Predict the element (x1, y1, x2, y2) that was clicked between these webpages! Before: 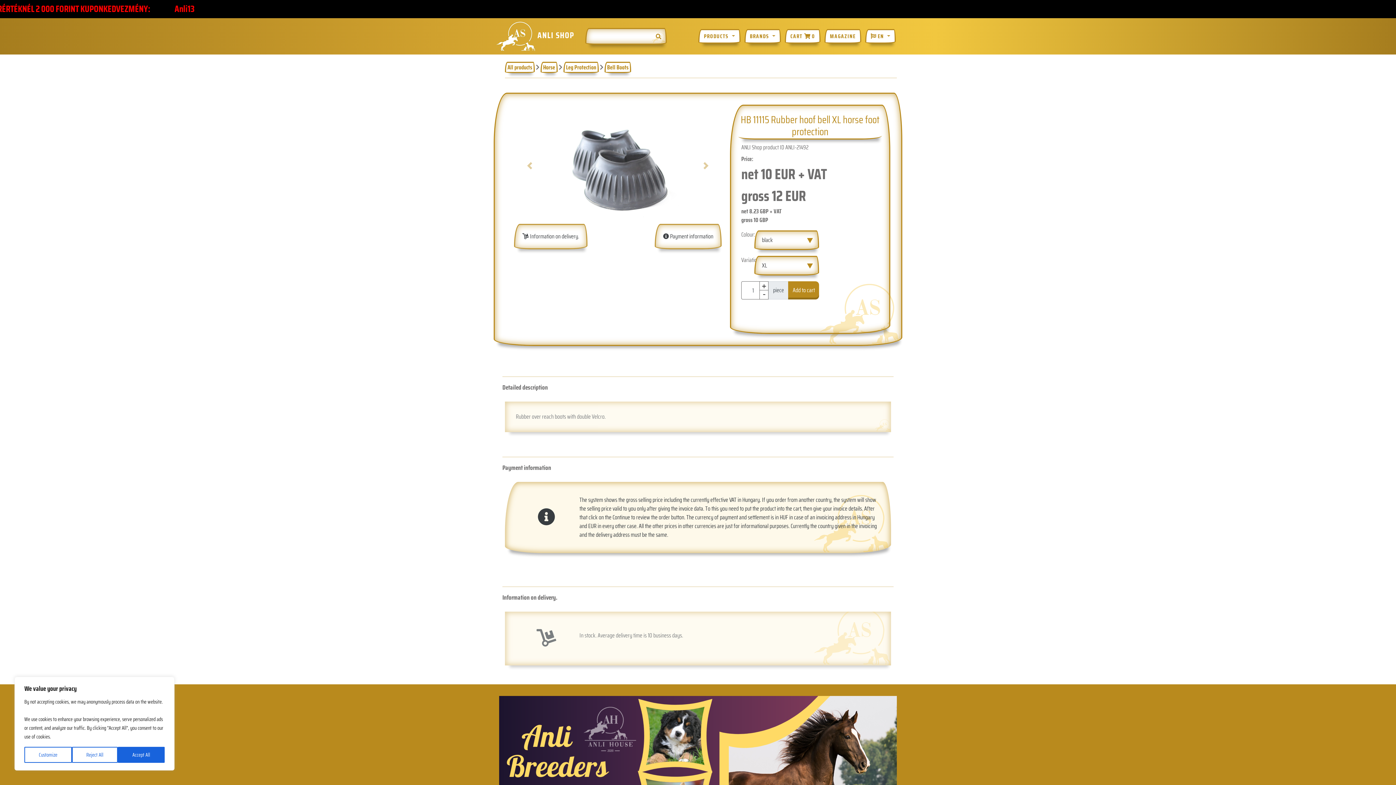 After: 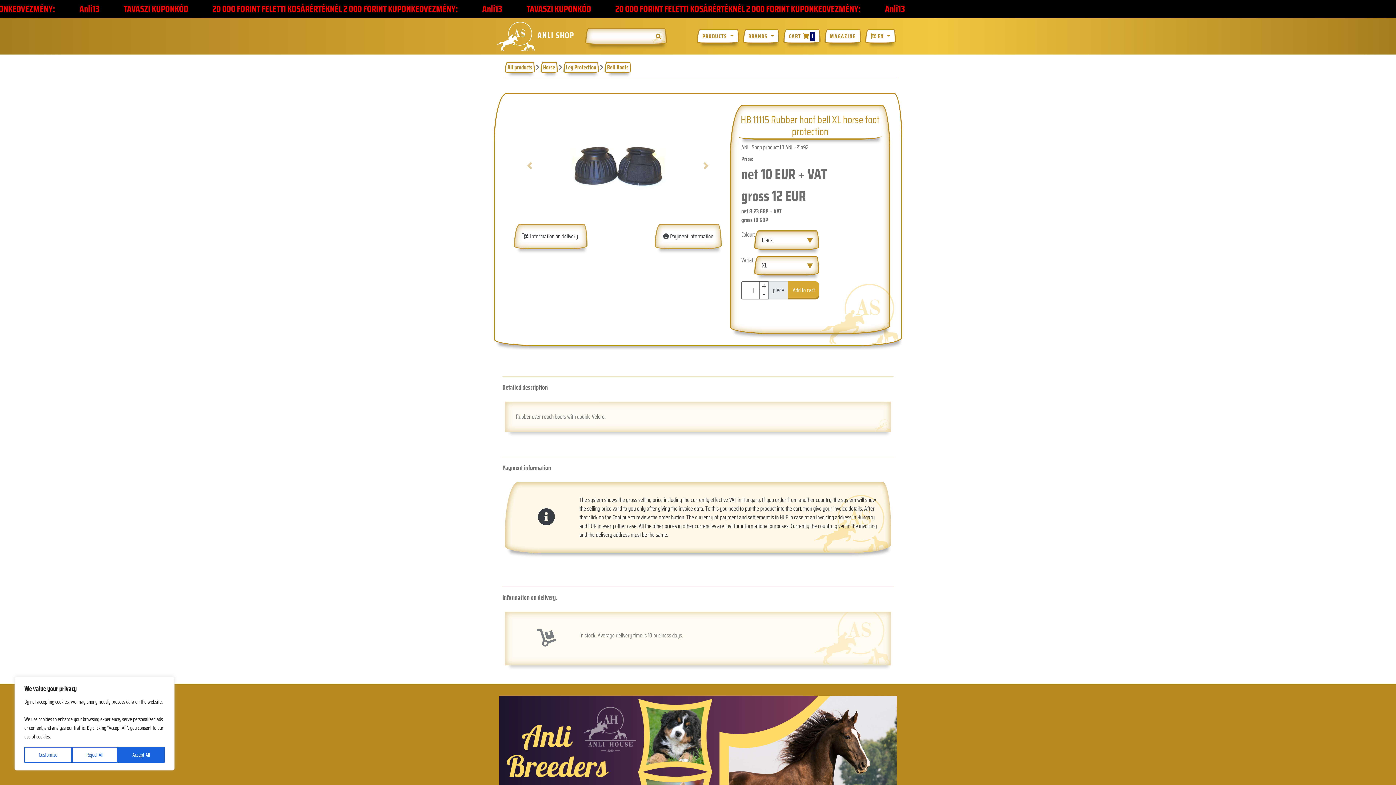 Action: label: Add to cart bbox: (788, 281, 819, 299)